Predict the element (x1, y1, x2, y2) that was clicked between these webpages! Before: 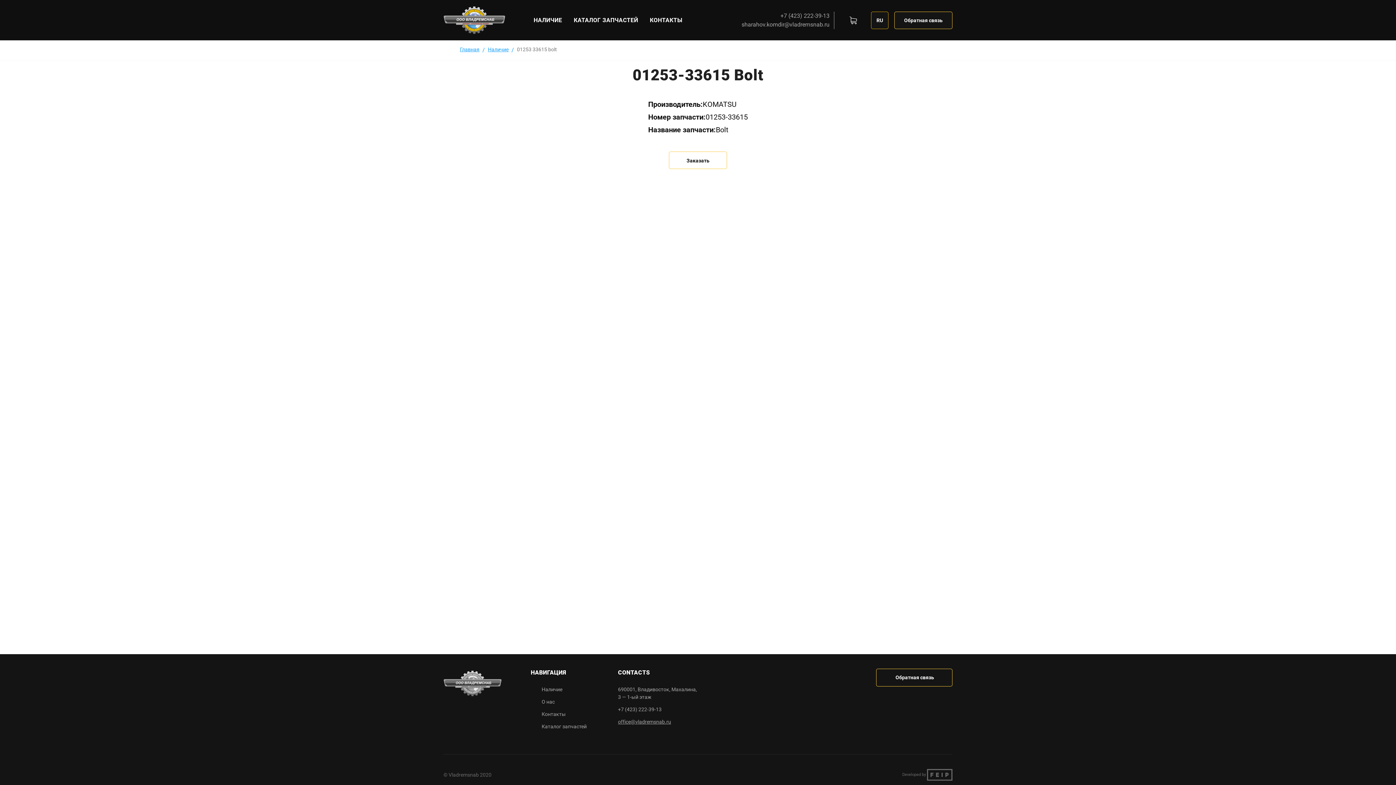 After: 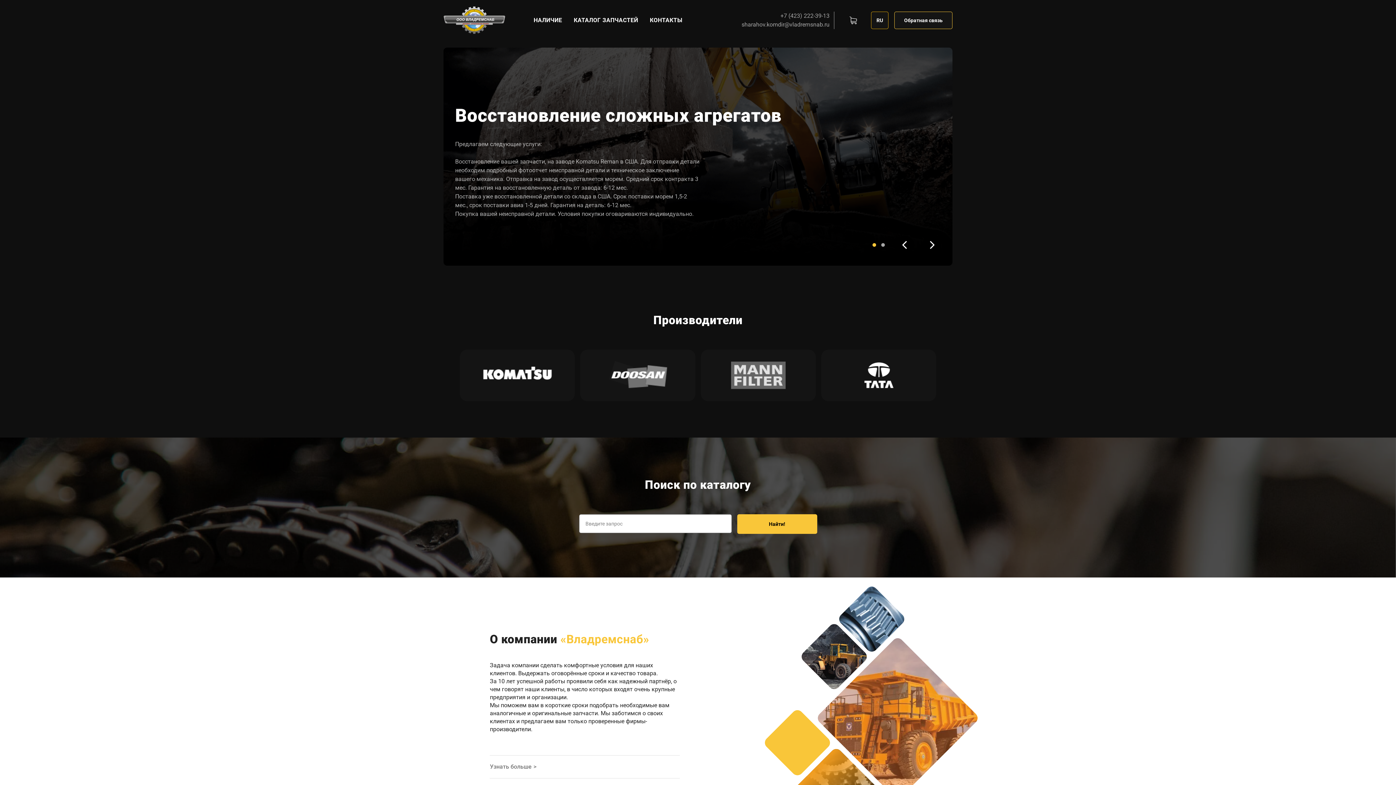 Action: bbox: (443, 668, 525, 698)